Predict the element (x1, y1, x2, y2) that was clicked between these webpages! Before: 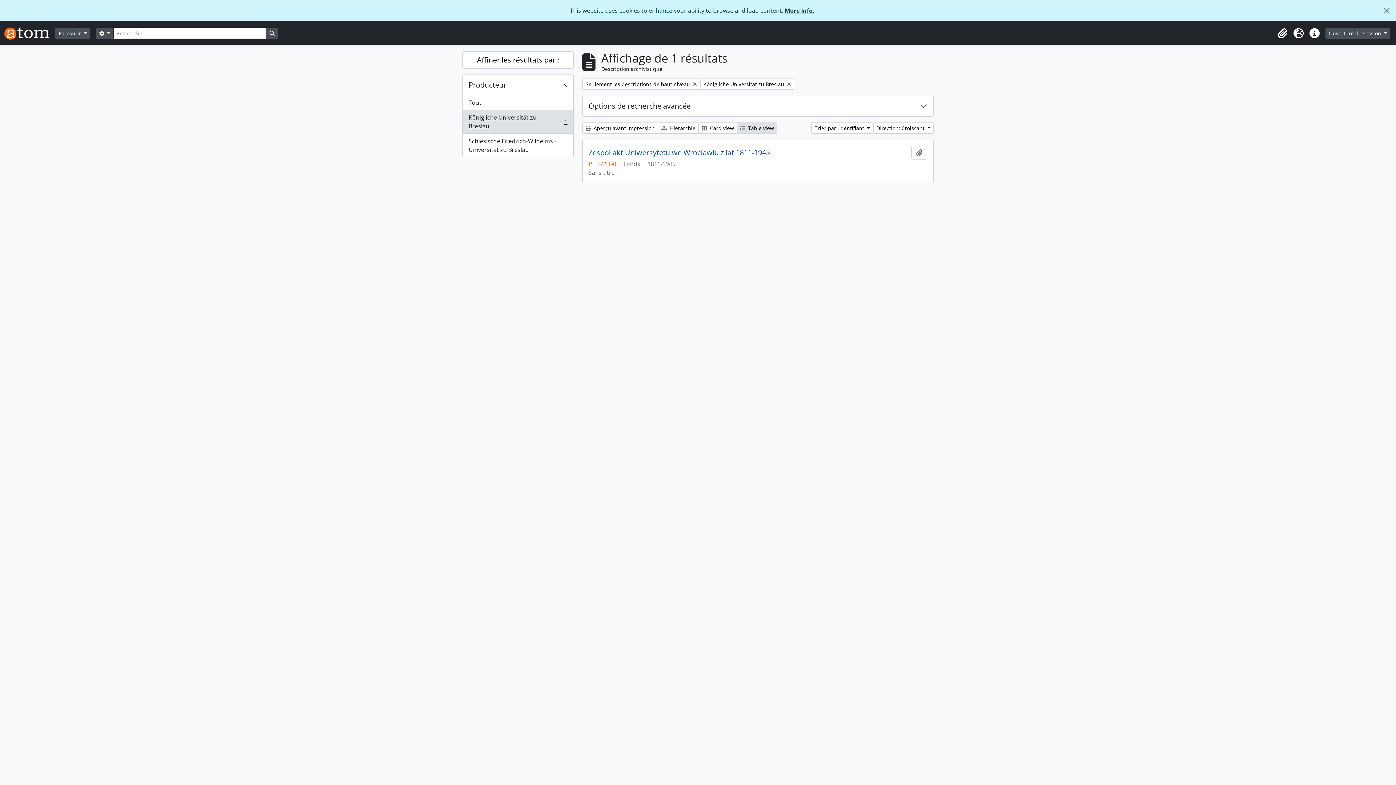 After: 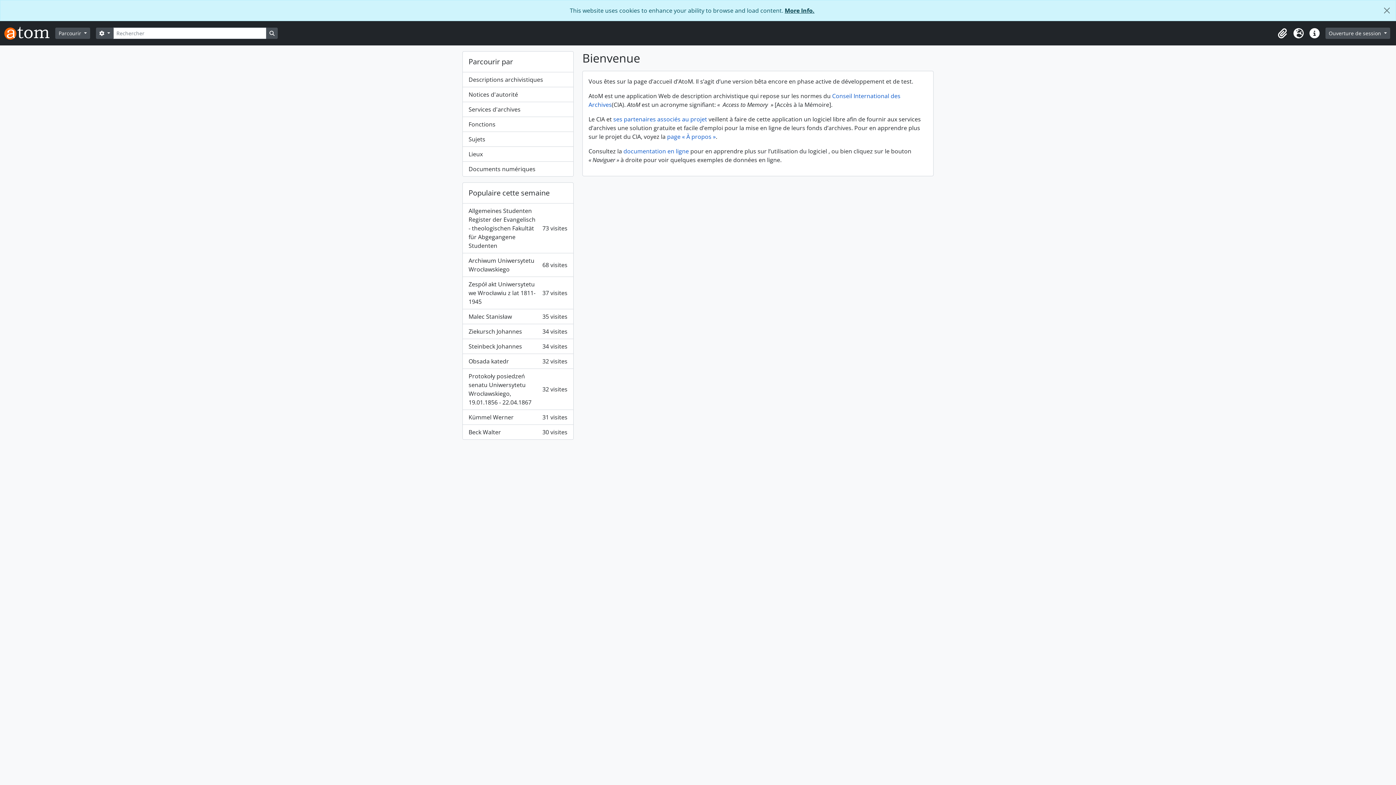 Action: bbox: (4, 24, 55, 42)